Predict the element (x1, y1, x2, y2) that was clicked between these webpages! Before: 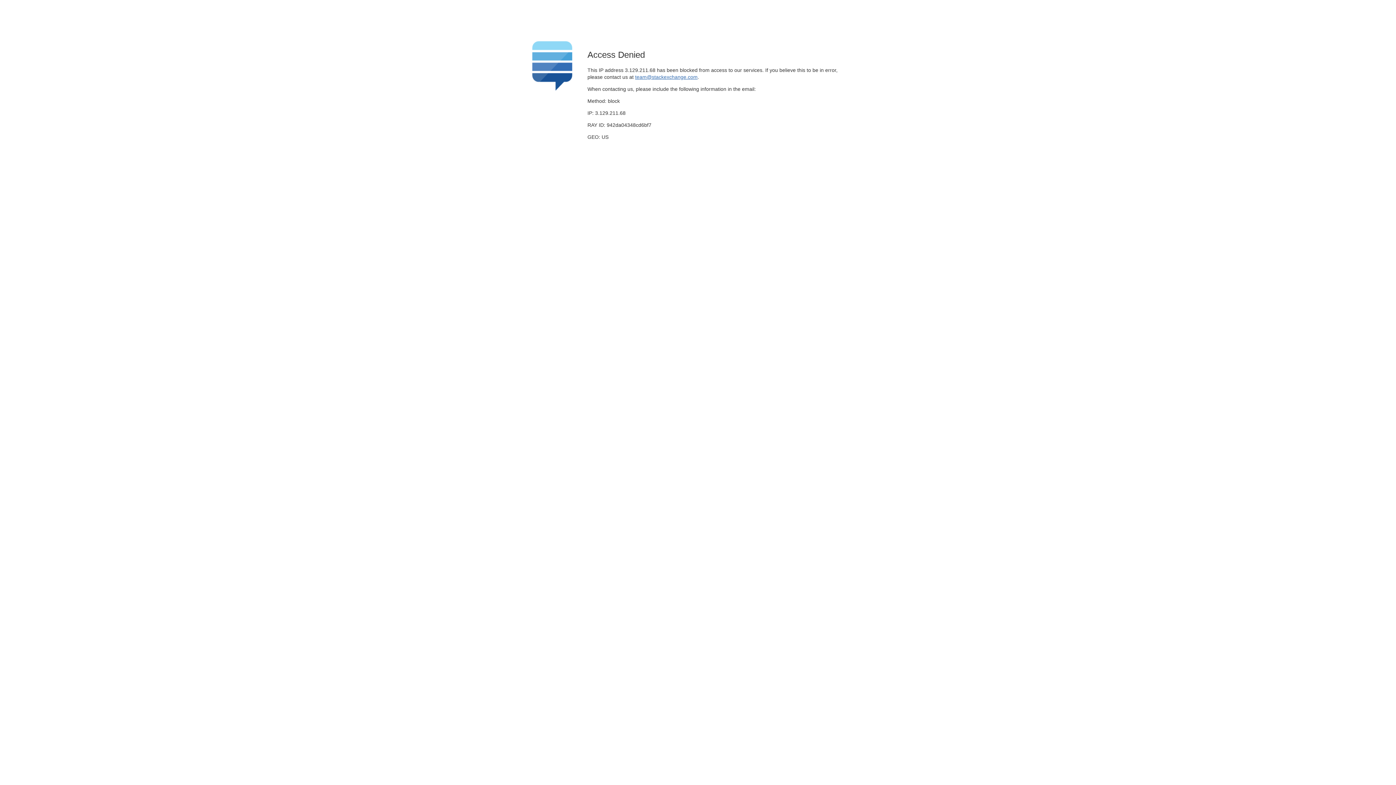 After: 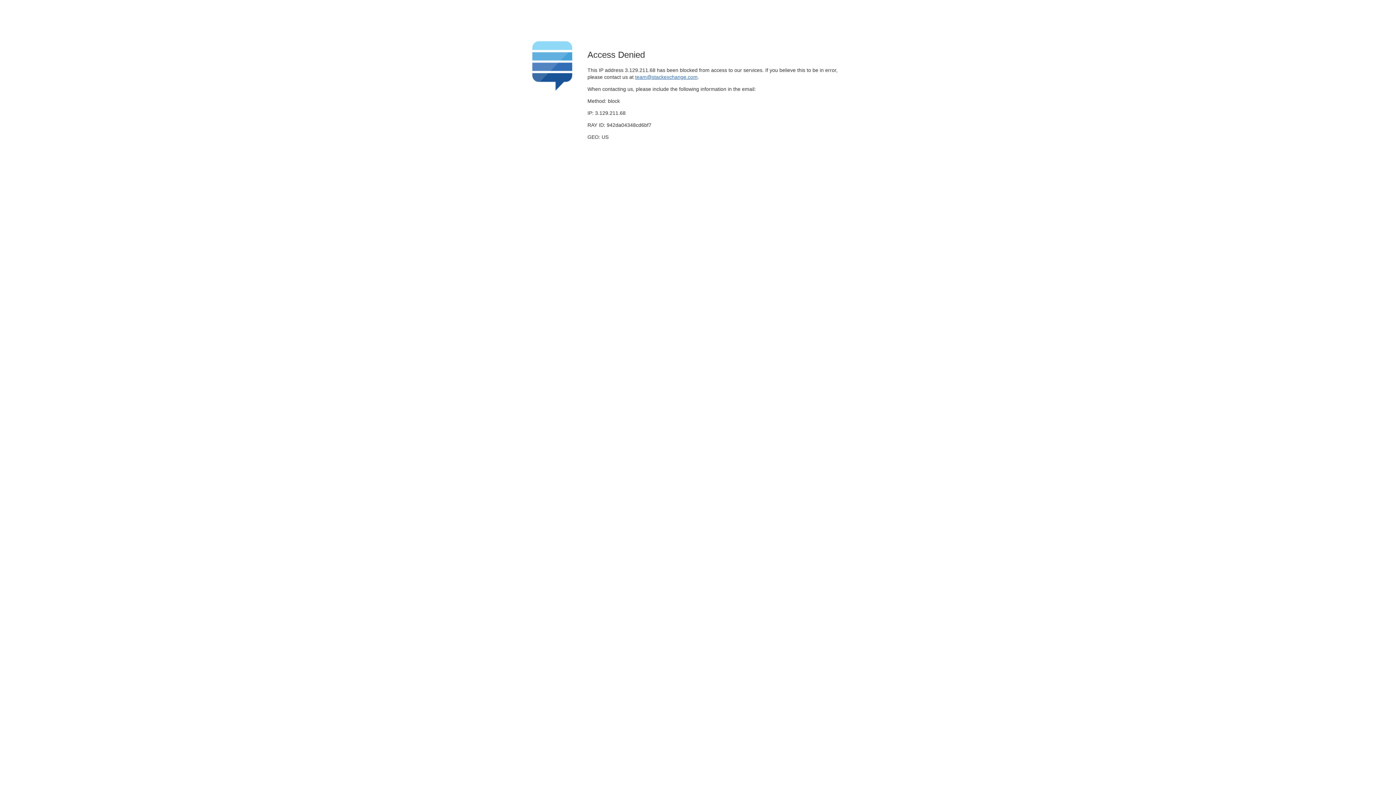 Action: label: team@stackexchange.com bbox: (635, 74, 697, 79)